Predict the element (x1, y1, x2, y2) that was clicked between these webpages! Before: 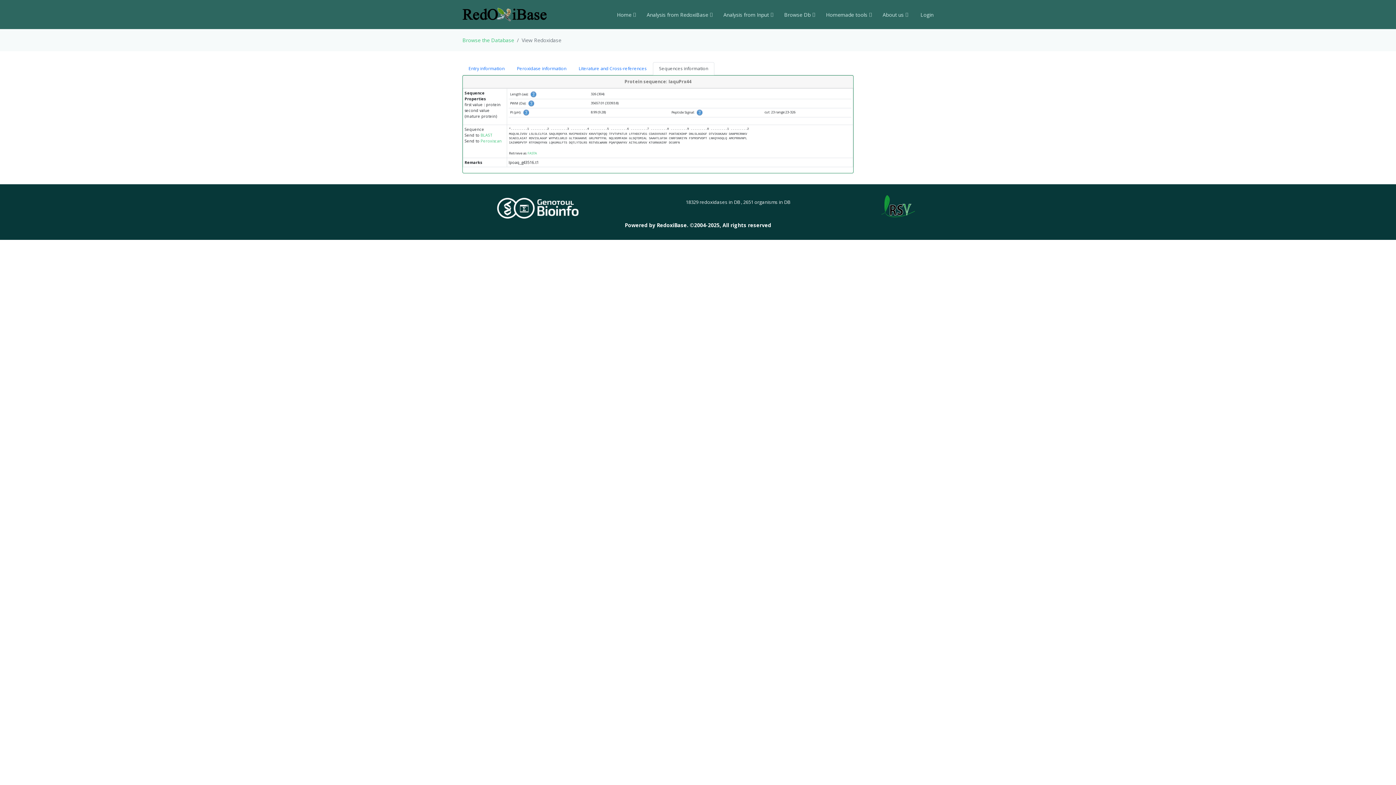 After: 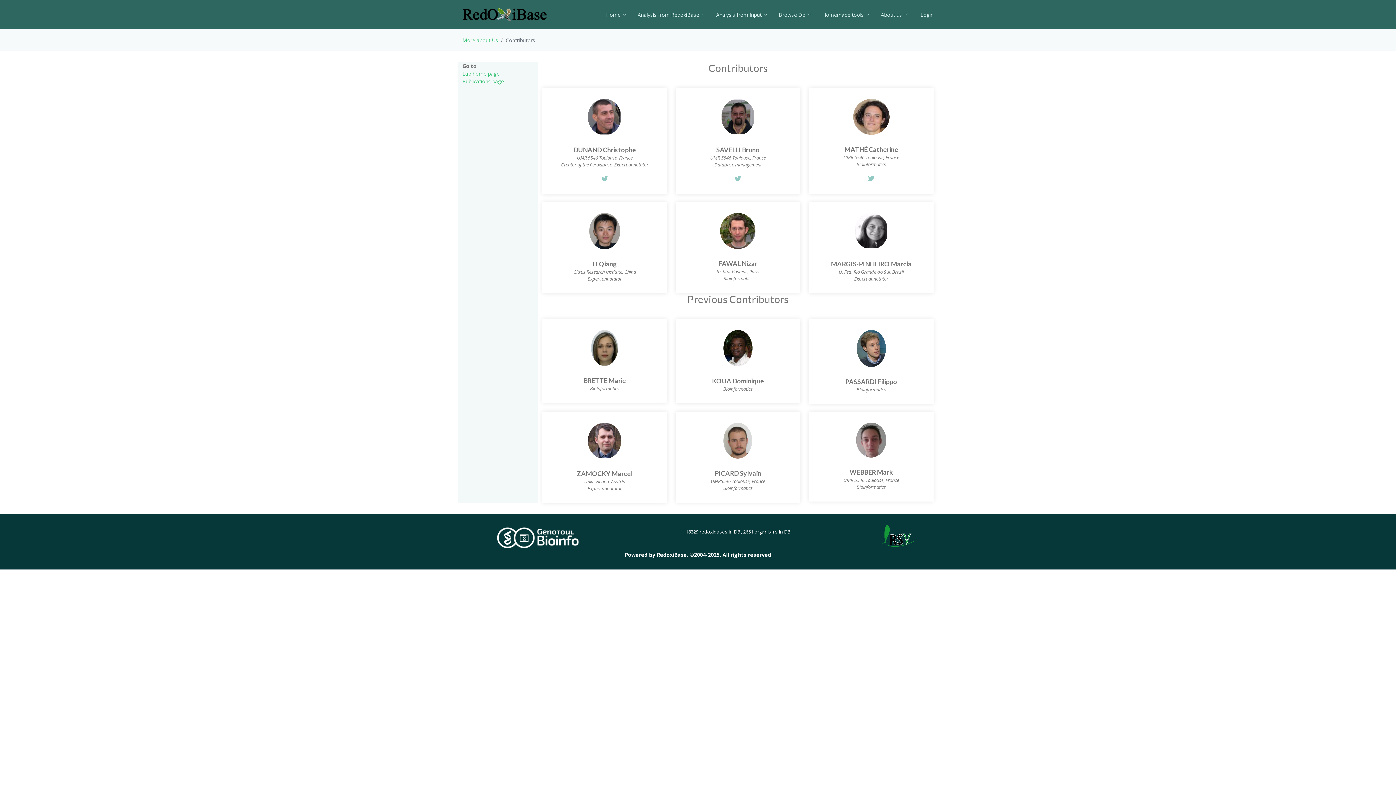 Action: label: About us bbox: (872, 7, 908, 22)